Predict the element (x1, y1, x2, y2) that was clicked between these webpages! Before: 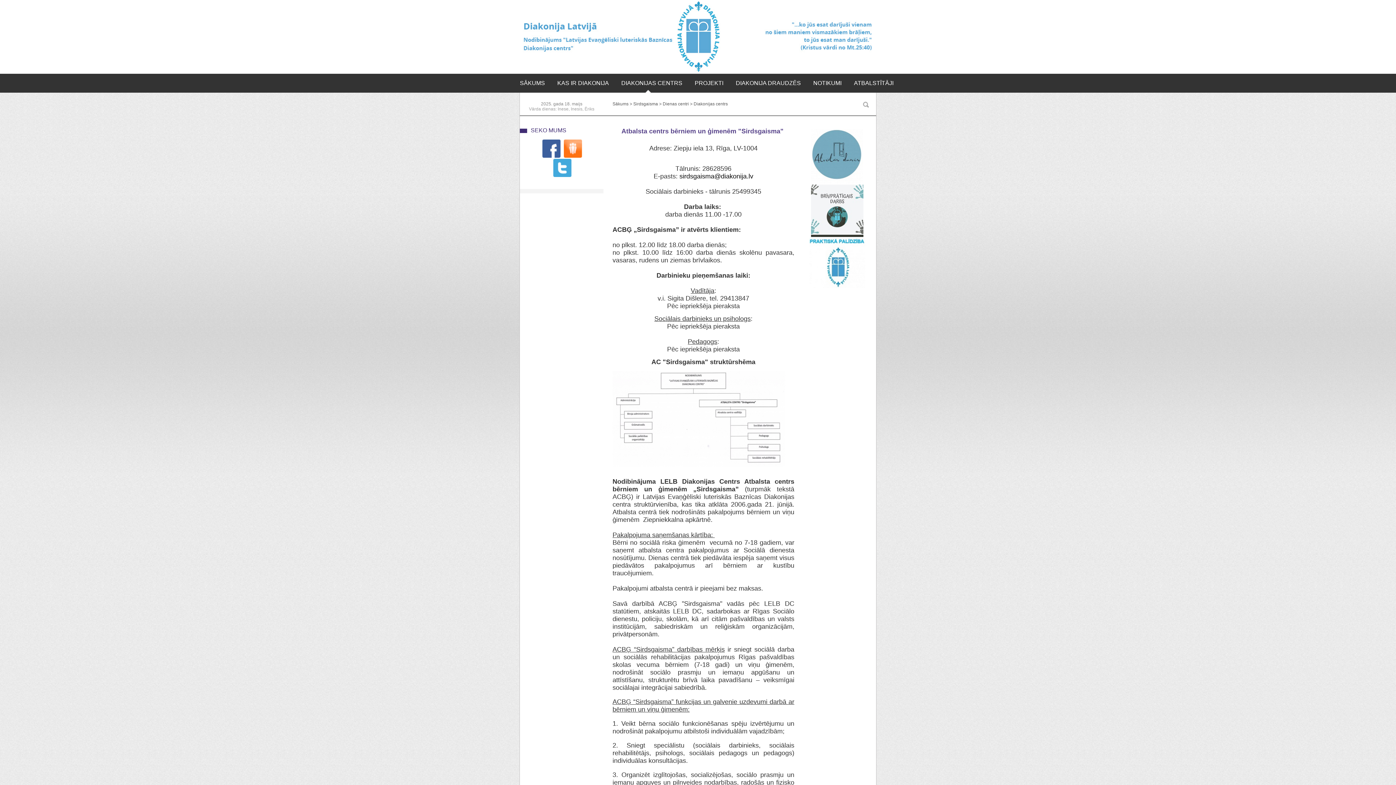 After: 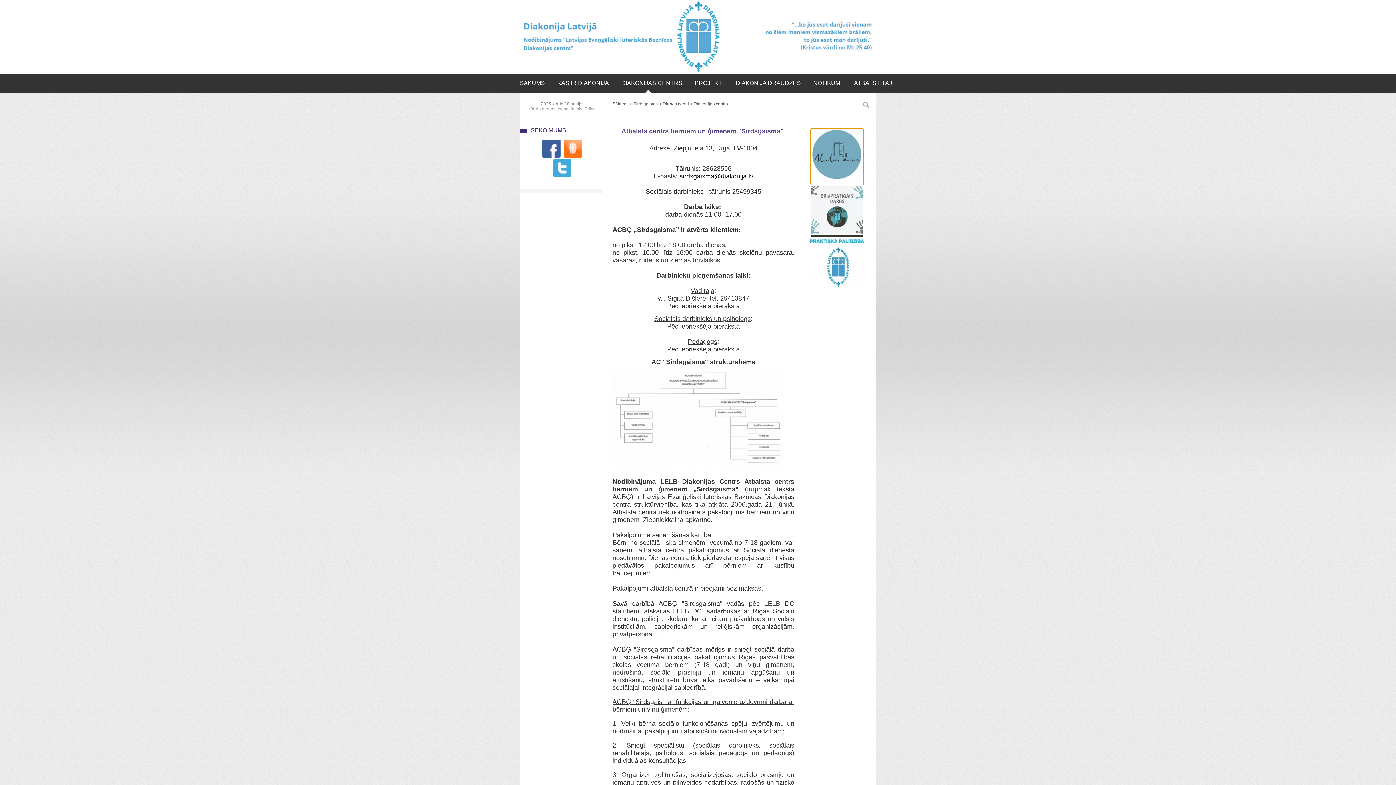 Action: bbox: (811, 179, 863, 184)